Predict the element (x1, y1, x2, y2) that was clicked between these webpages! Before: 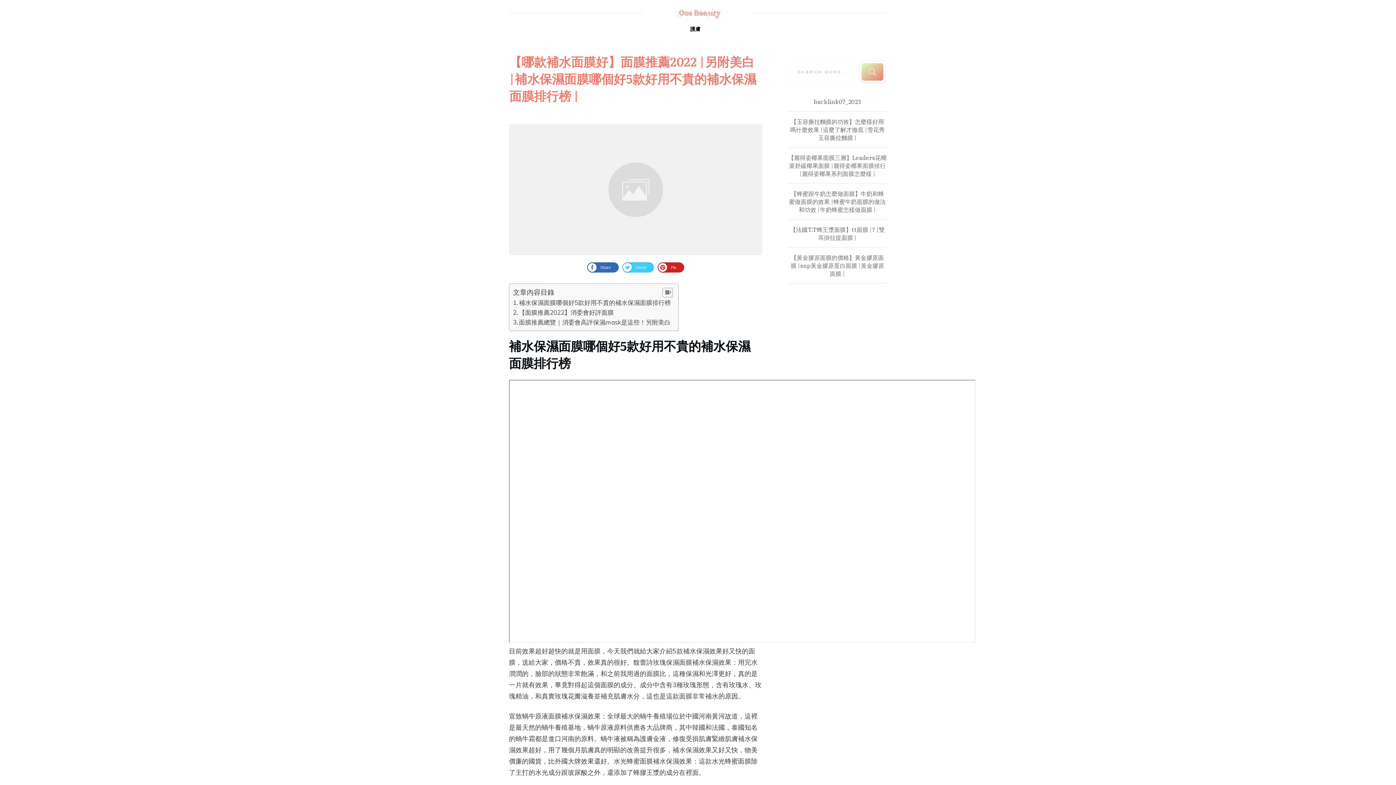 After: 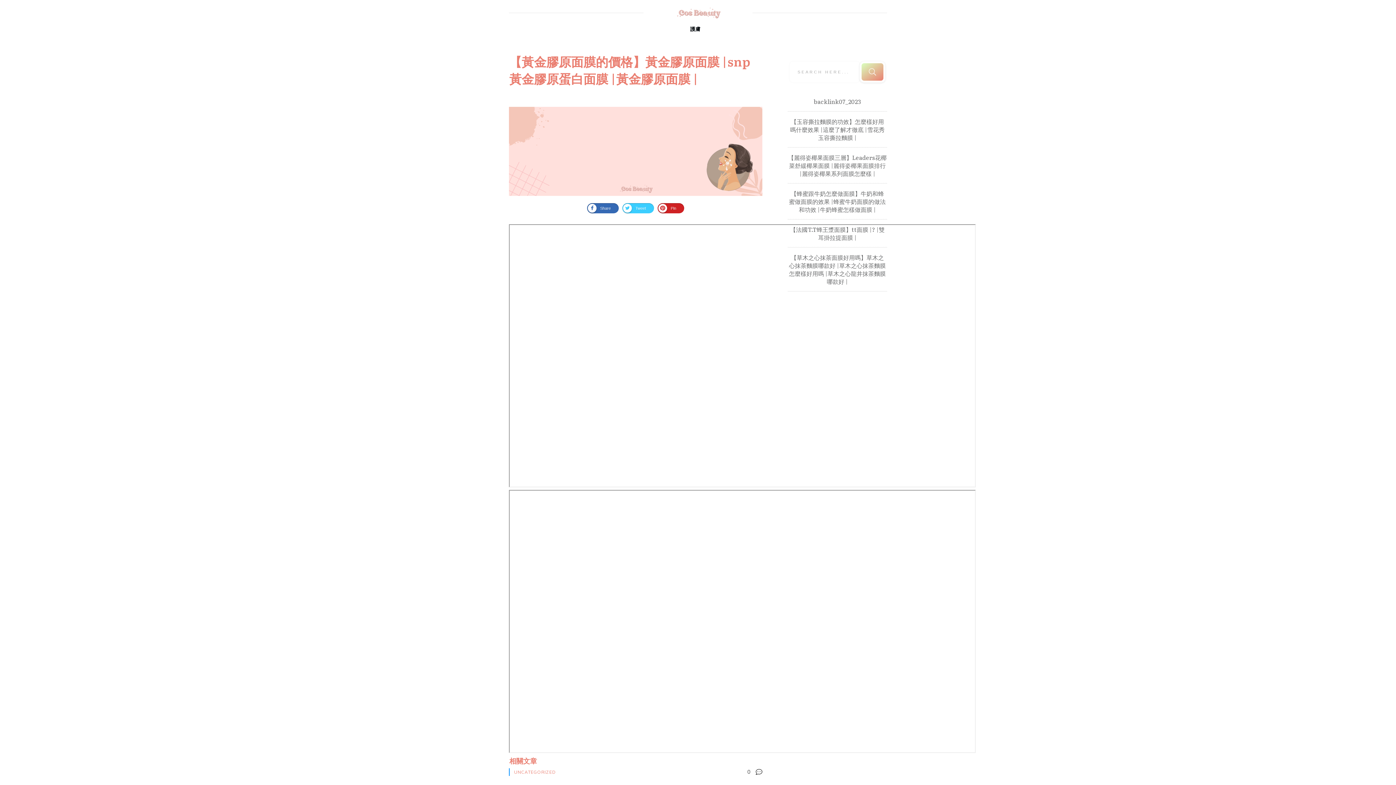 Action: label: 【黃金膠原面膜的價格】黃金膠原面膜 |snp黃金膠原蛋白面膜 |黃金膠原面膜 | bbox: (790, 253, 884, 277)